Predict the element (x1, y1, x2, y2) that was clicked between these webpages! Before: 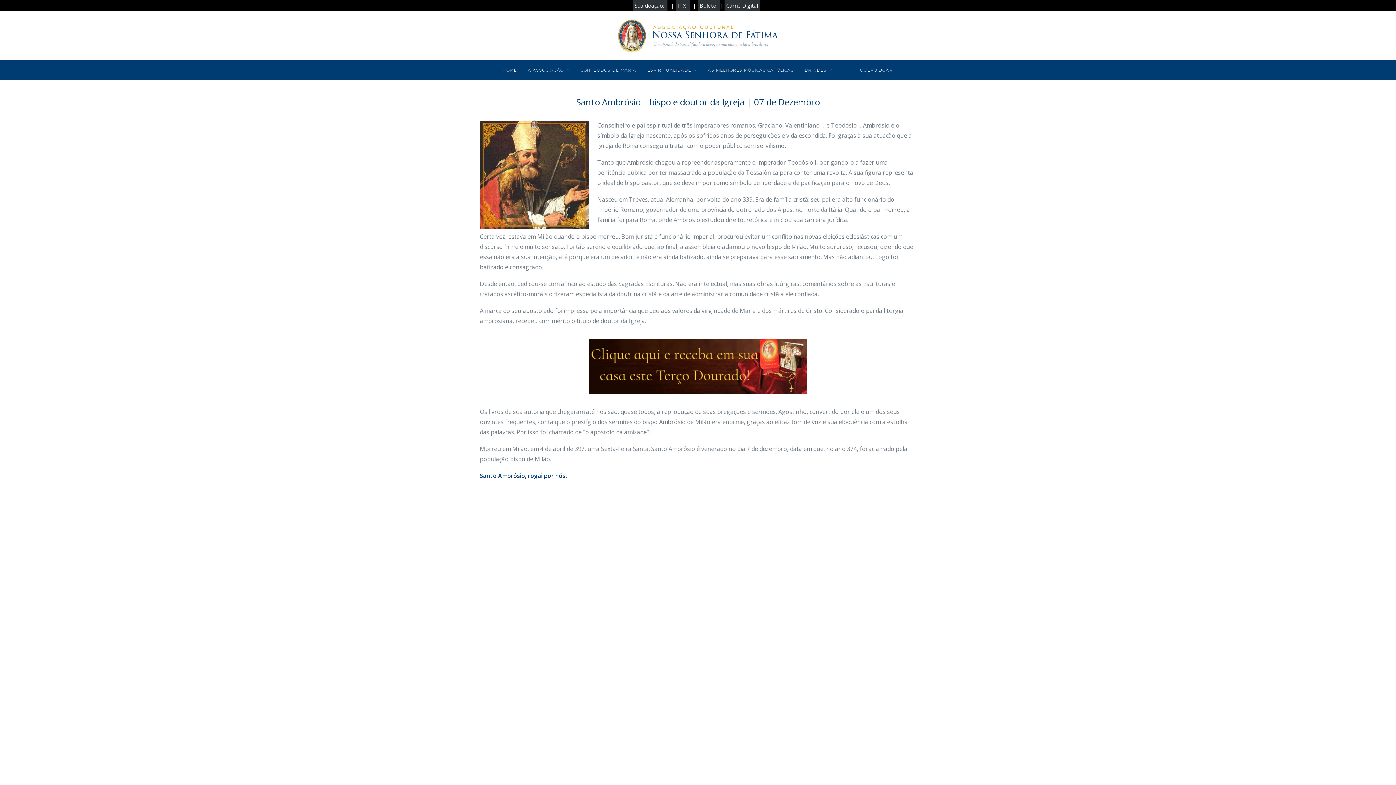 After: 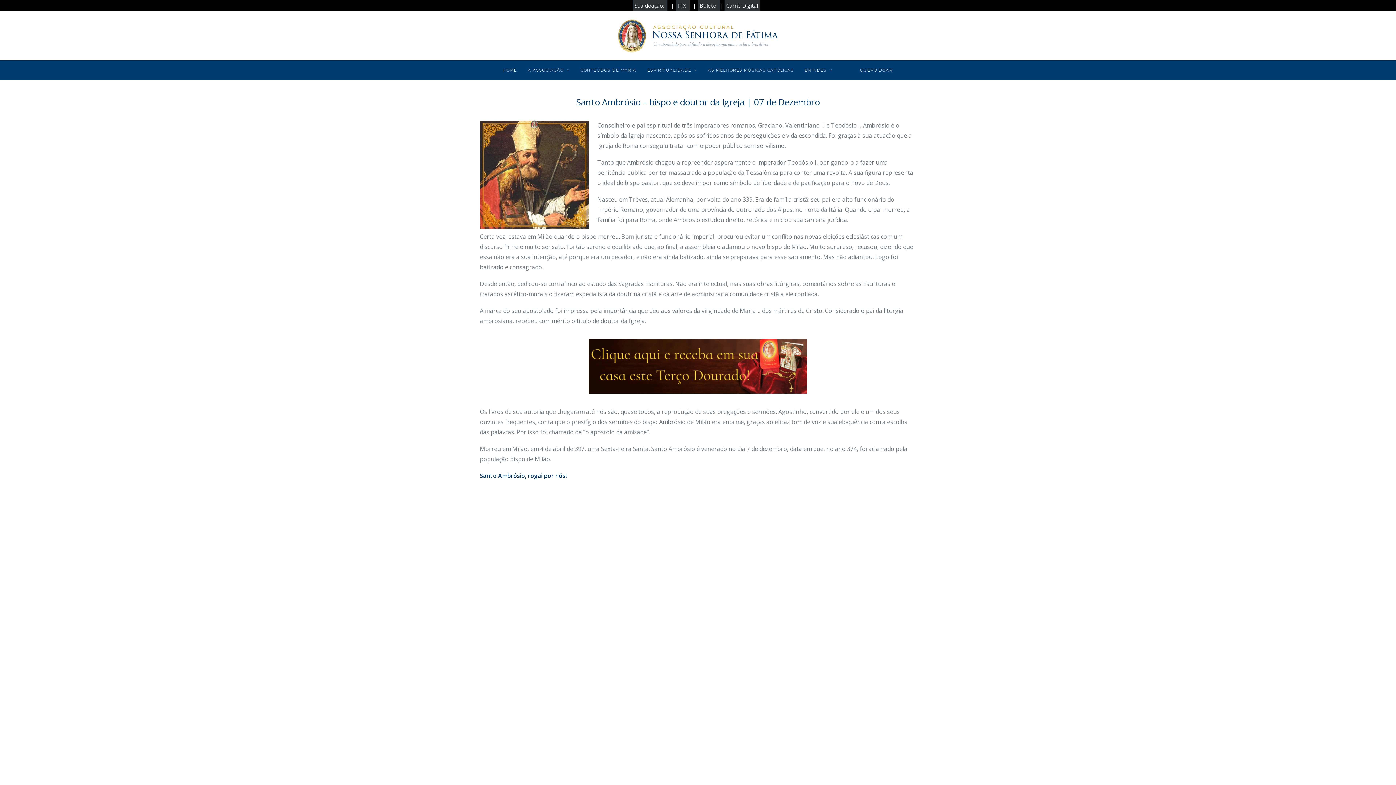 Action: bbox: (480, 339, 916, 393)